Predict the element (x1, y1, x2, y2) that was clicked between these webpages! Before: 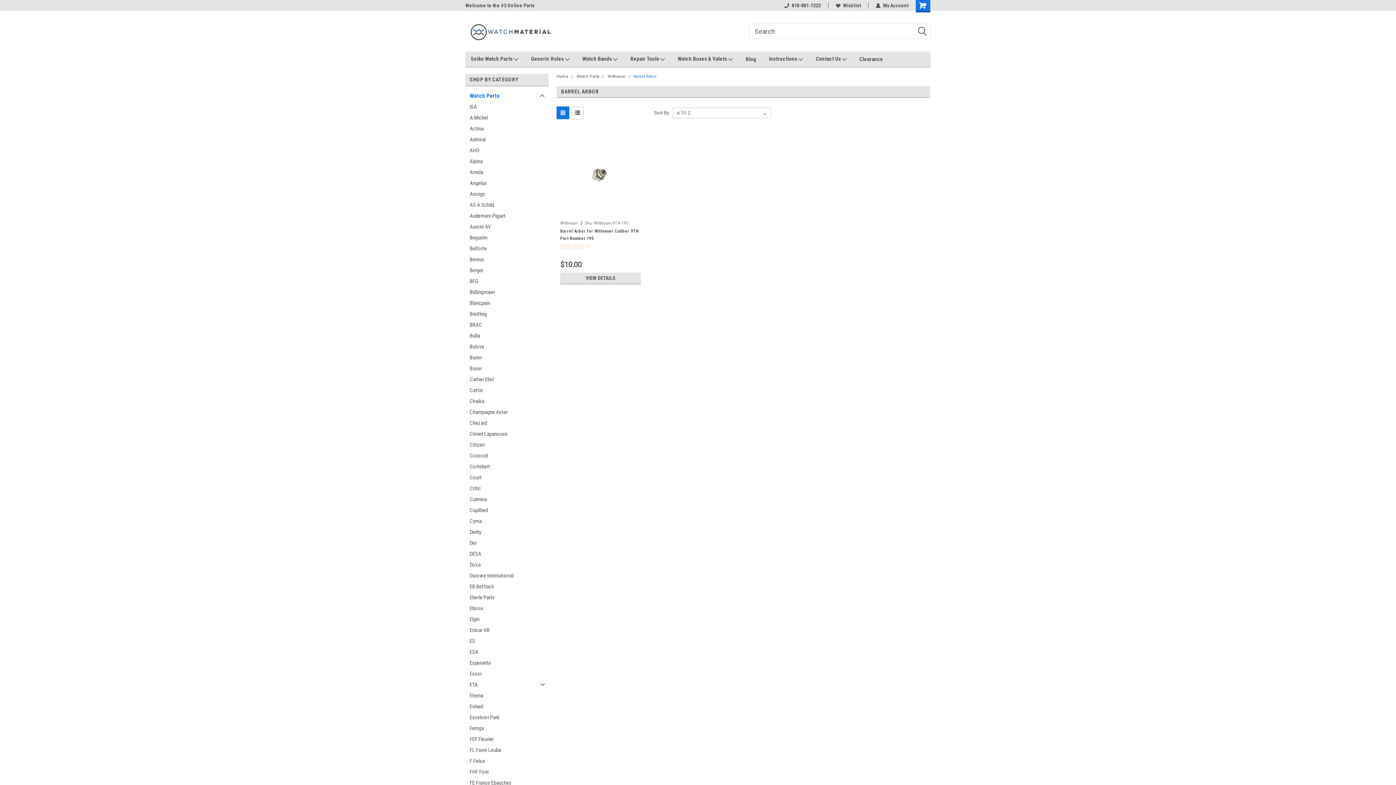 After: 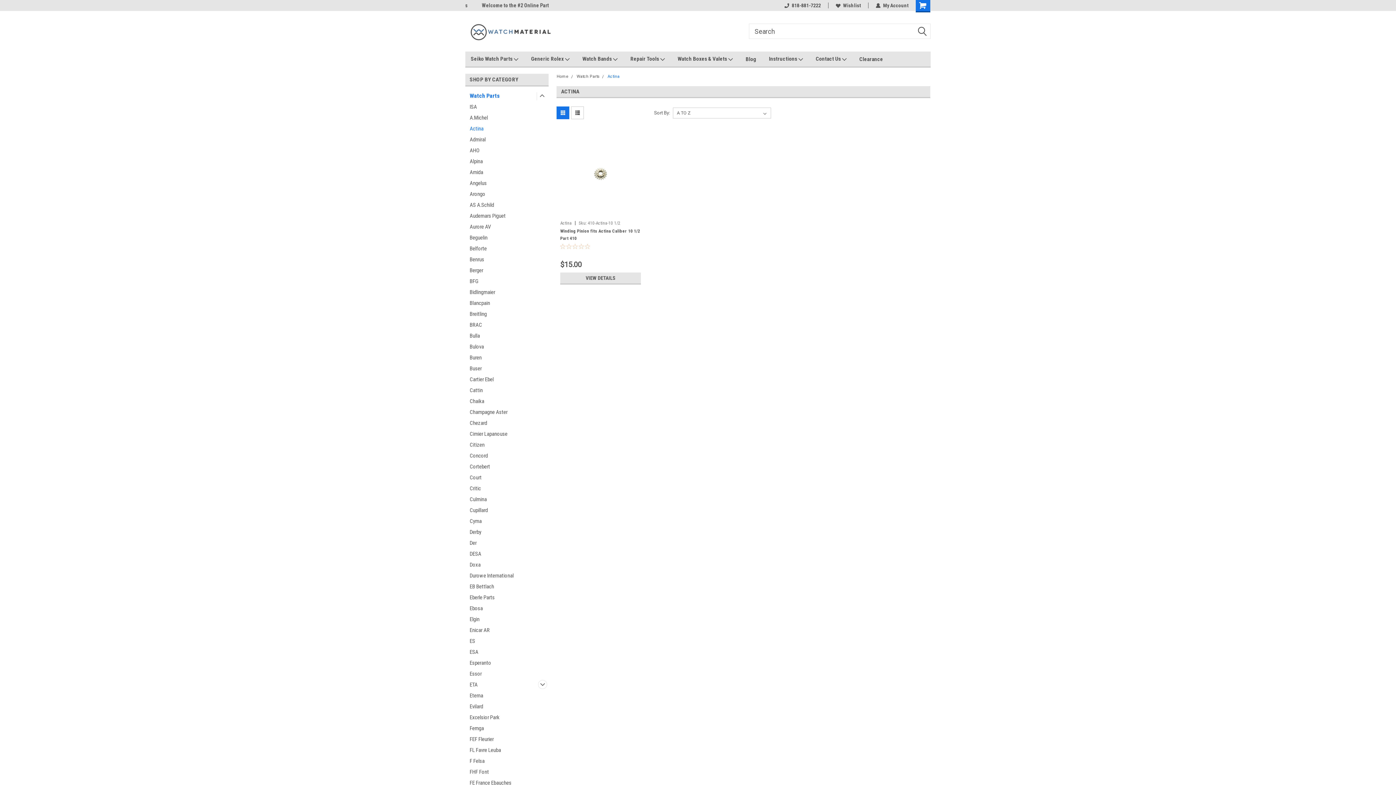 Action: bbox: (465, 123, 535, 134) label: Actina